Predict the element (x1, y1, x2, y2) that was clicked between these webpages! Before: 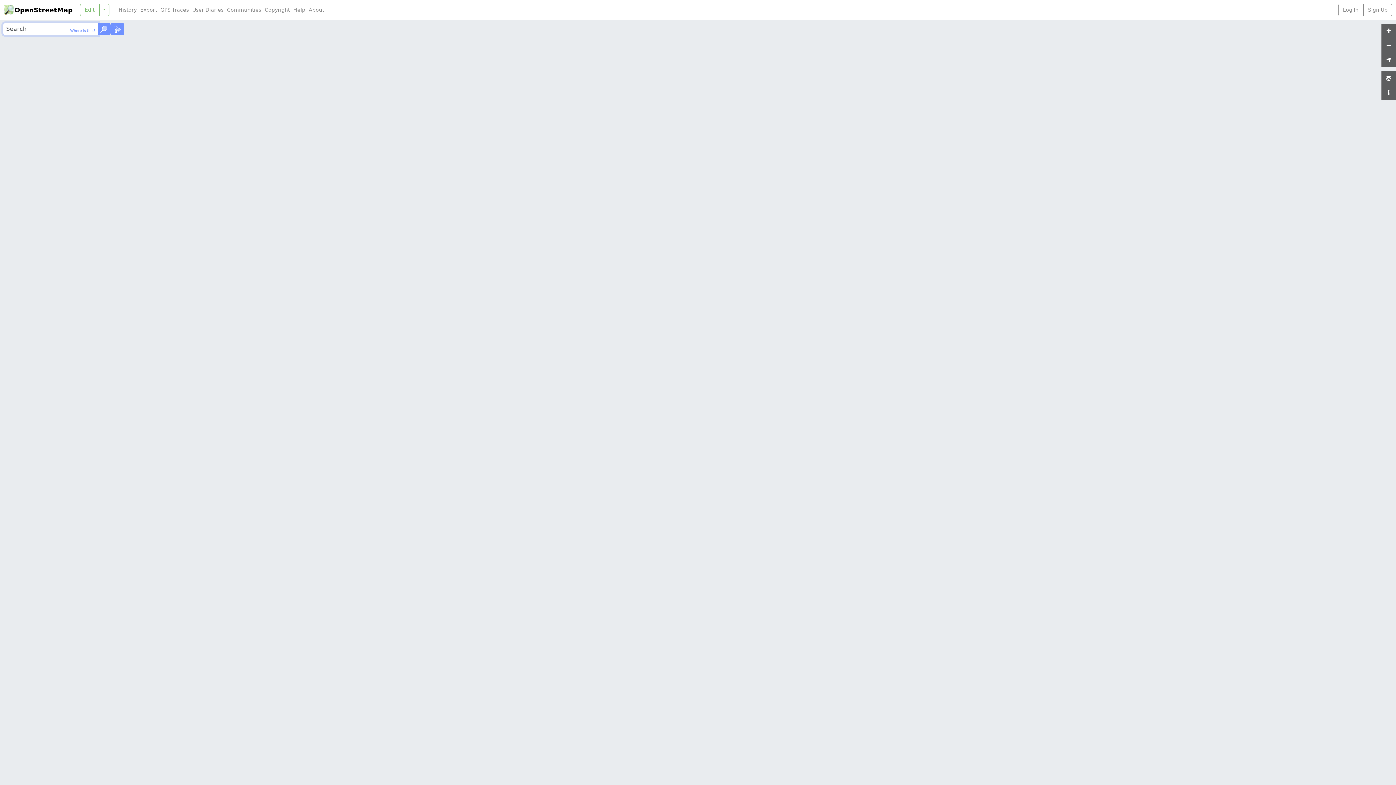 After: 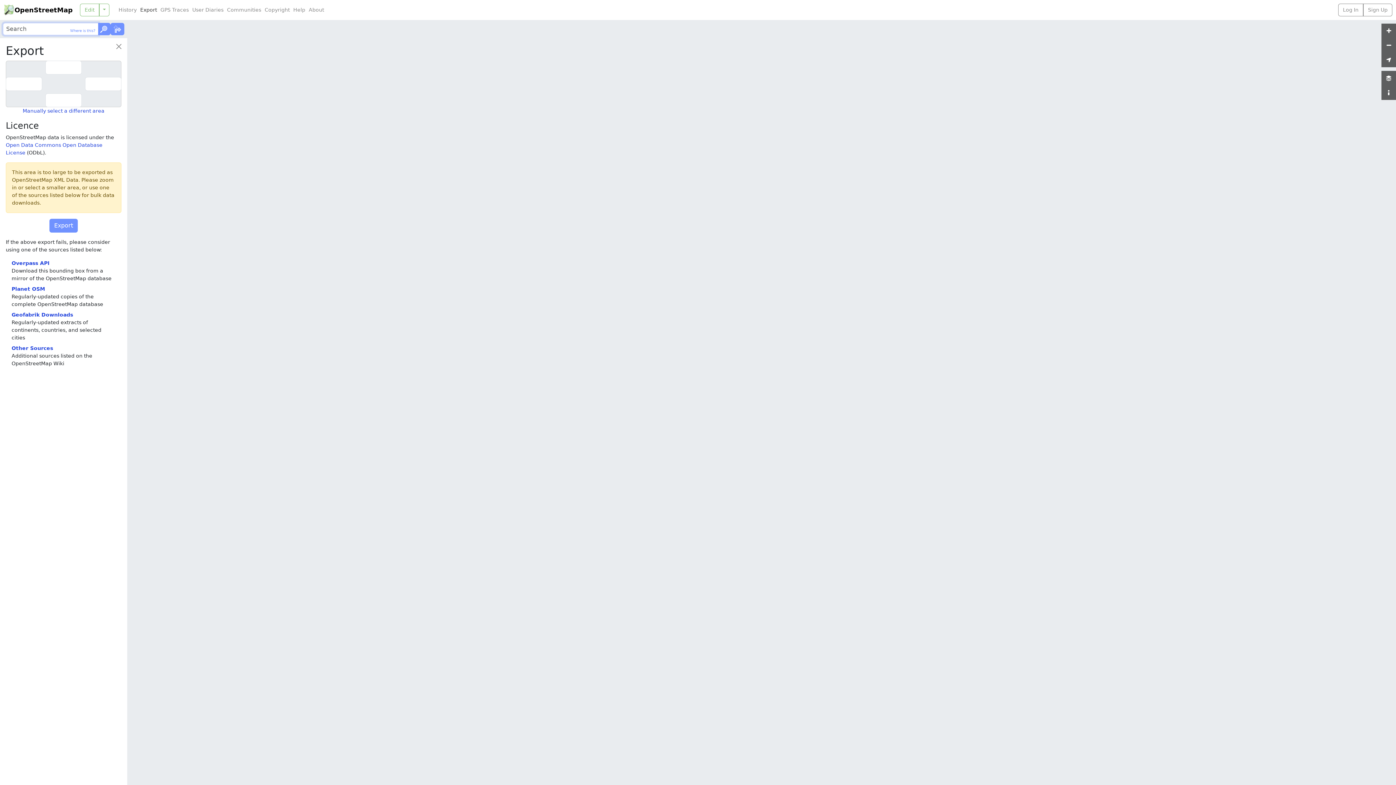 Action: label: Export bbox: (138, 6, 158, 13)